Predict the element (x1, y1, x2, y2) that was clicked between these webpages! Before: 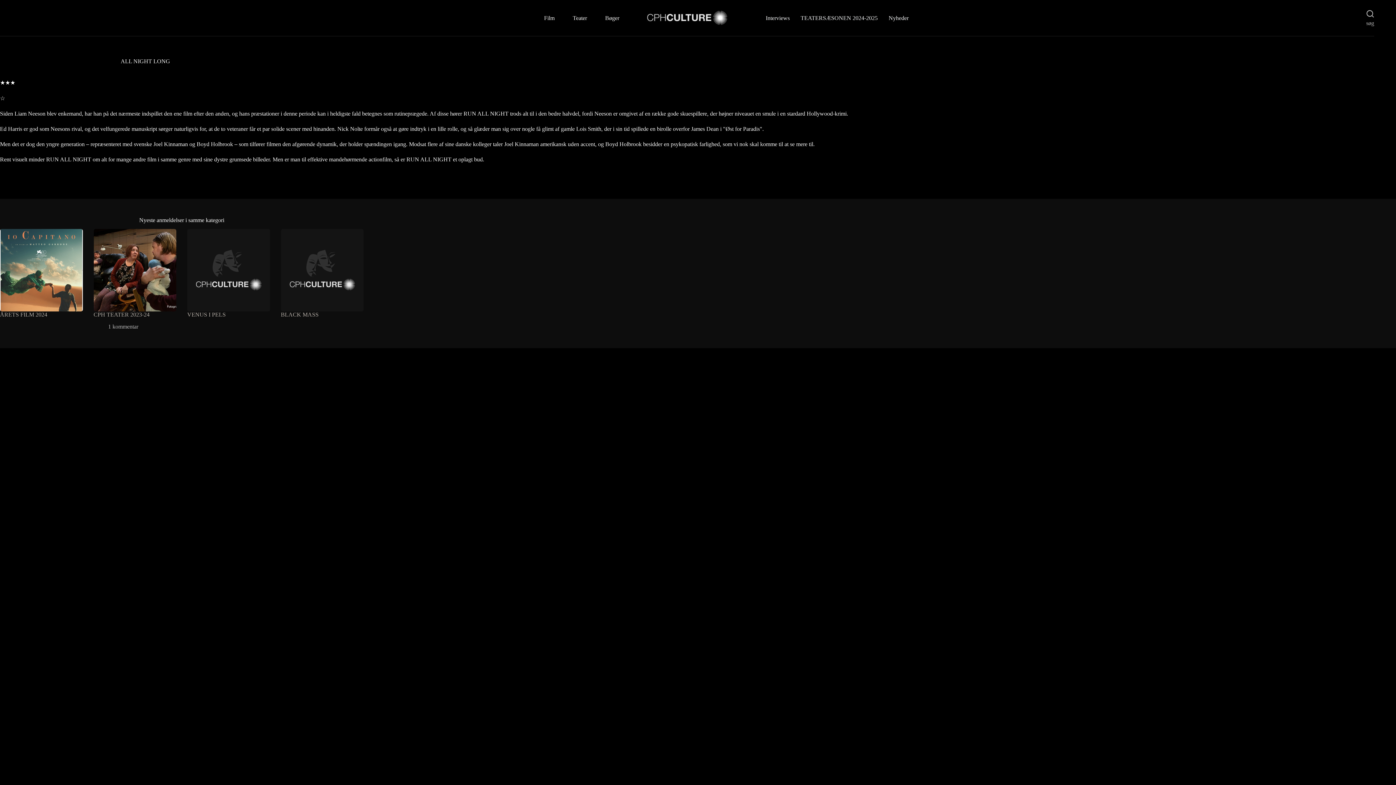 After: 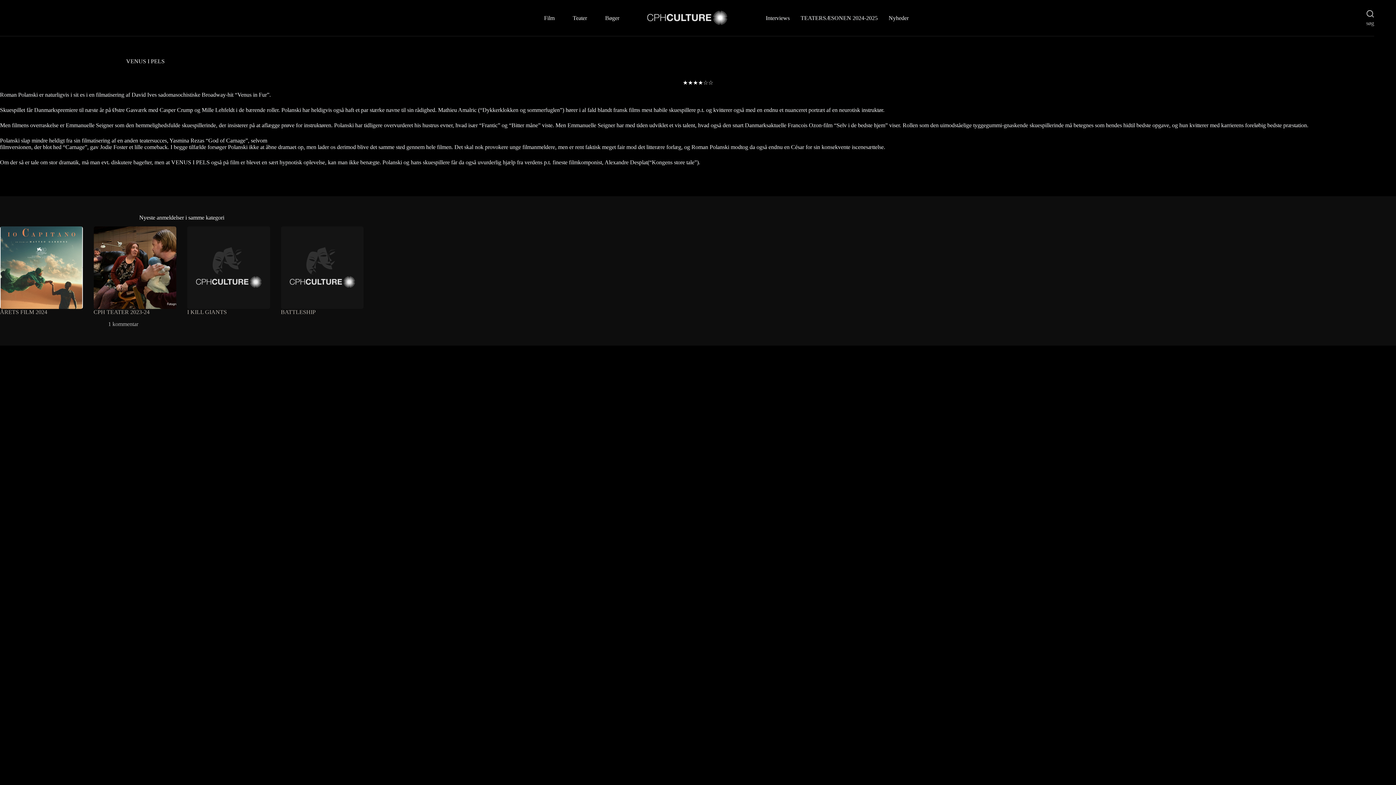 Action: label: VENUS I PELS bbox: (187, 311, 225, 317)